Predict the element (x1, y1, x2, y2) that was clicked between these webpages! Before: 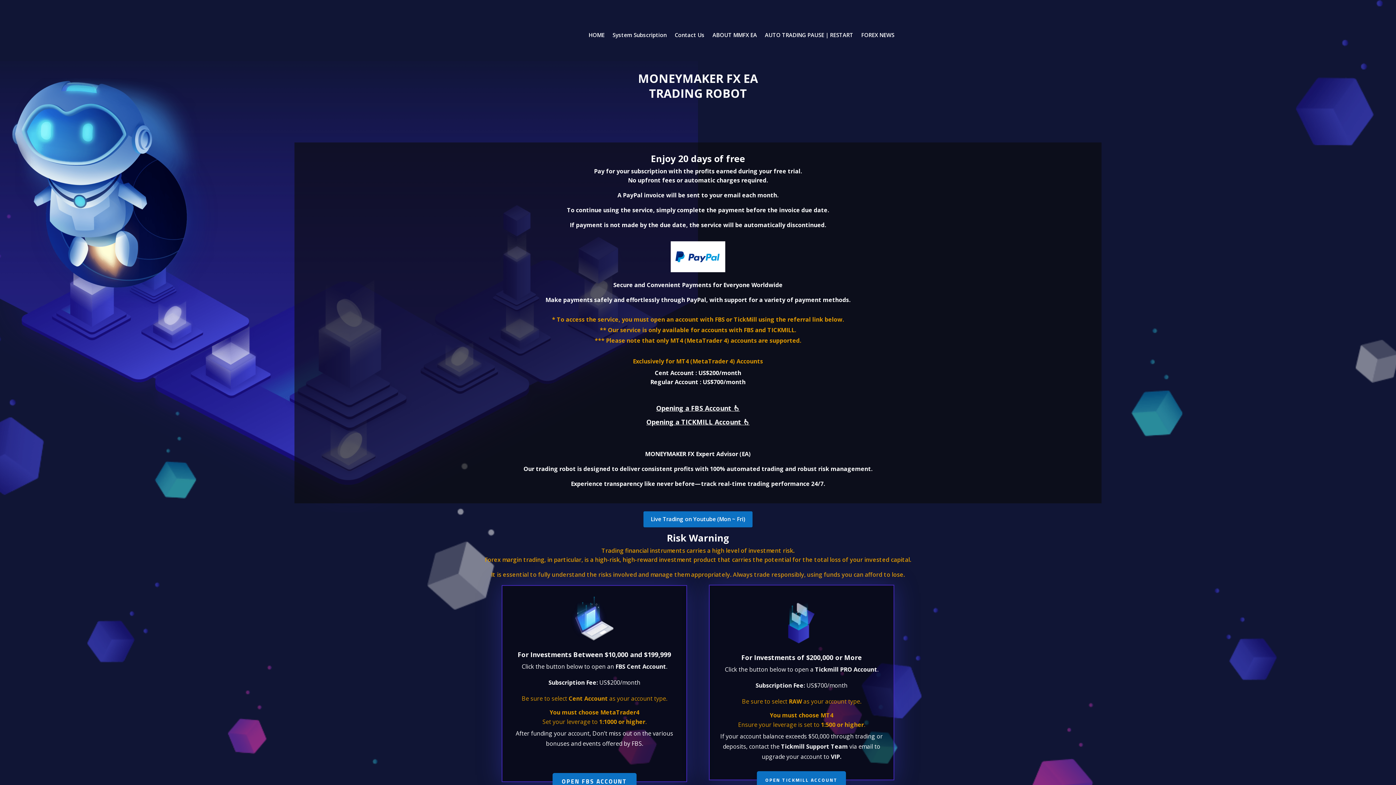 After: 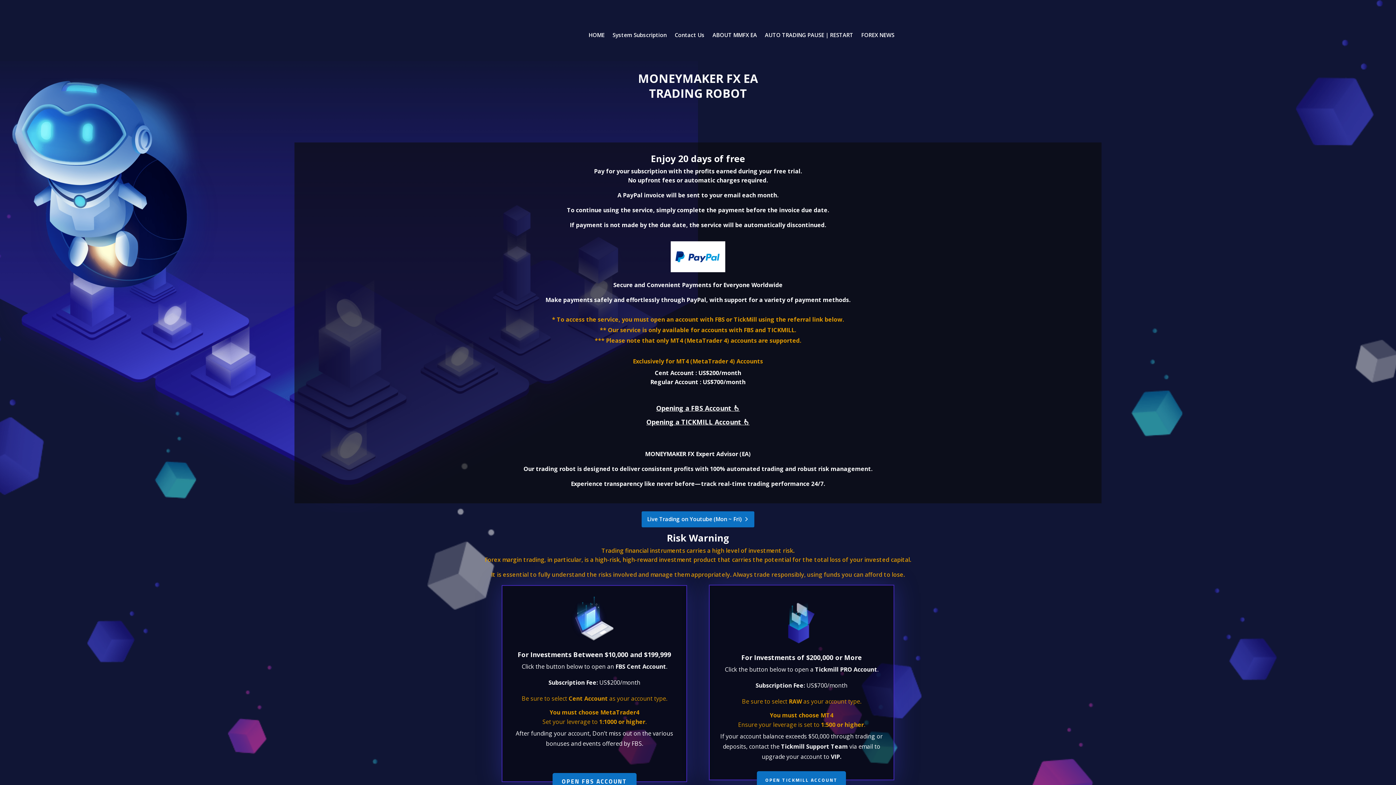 Action: label: Live Trading on Youtube (Mon ~ Fri) bbox: (643, 511, 752, 527)